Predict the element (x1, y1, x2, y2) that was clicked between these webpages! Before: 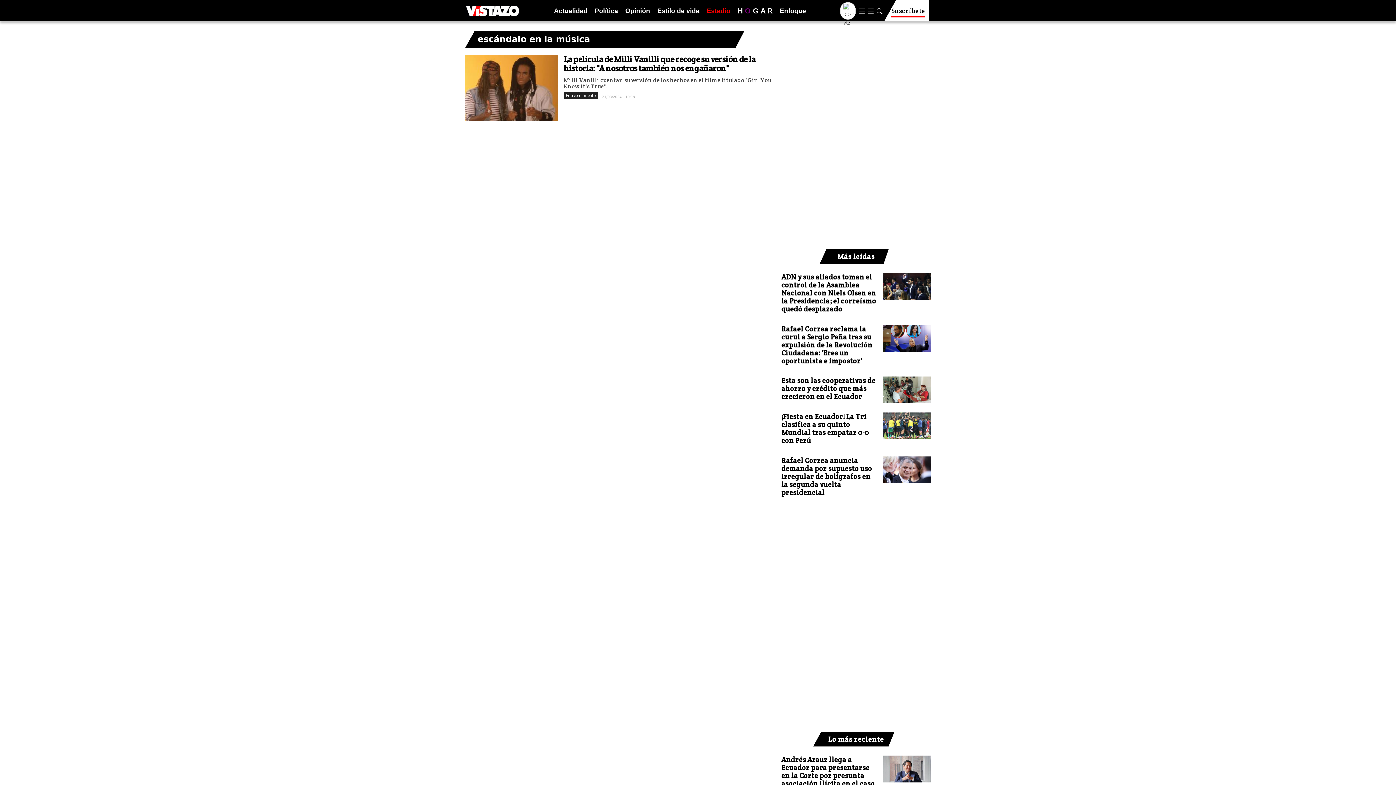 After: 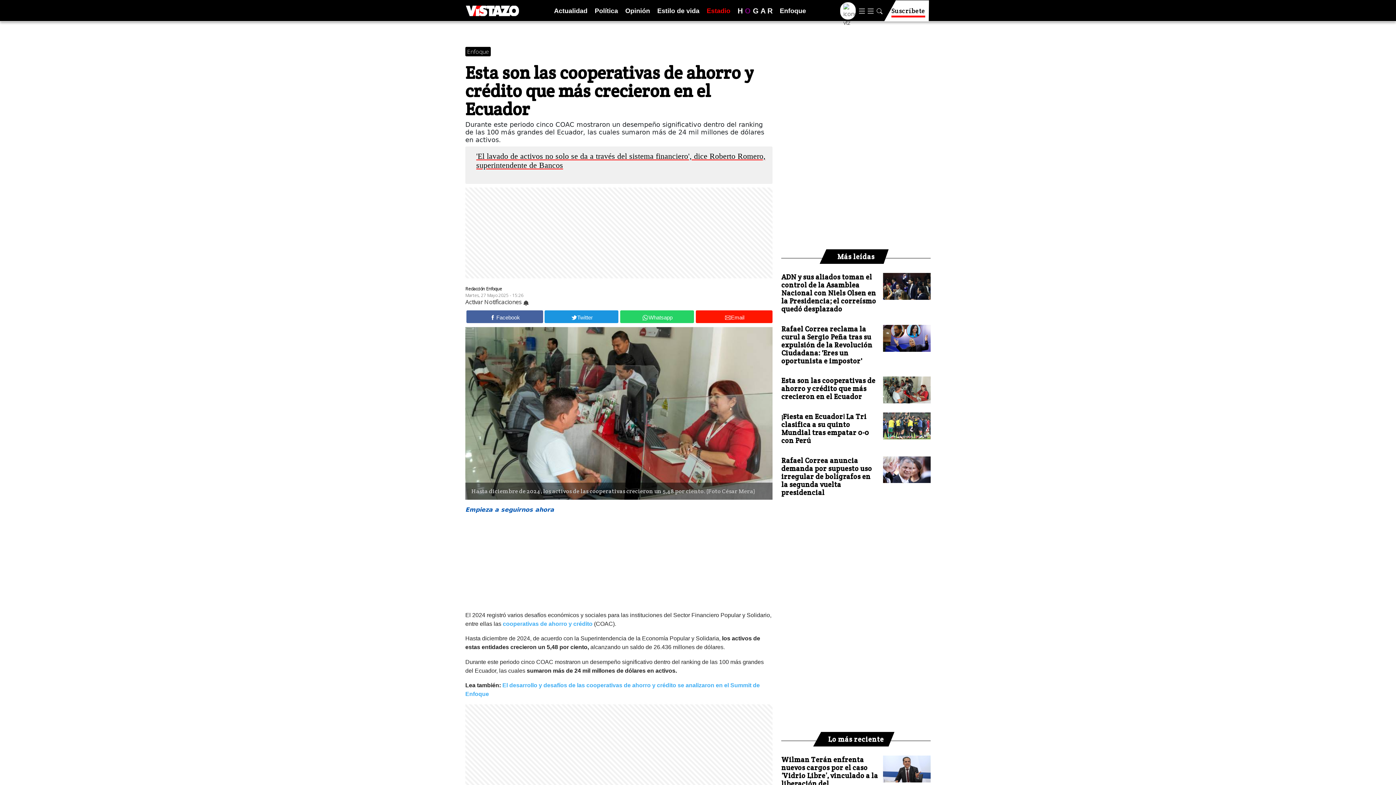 Action: bbox: (883, 376, 930, 403)